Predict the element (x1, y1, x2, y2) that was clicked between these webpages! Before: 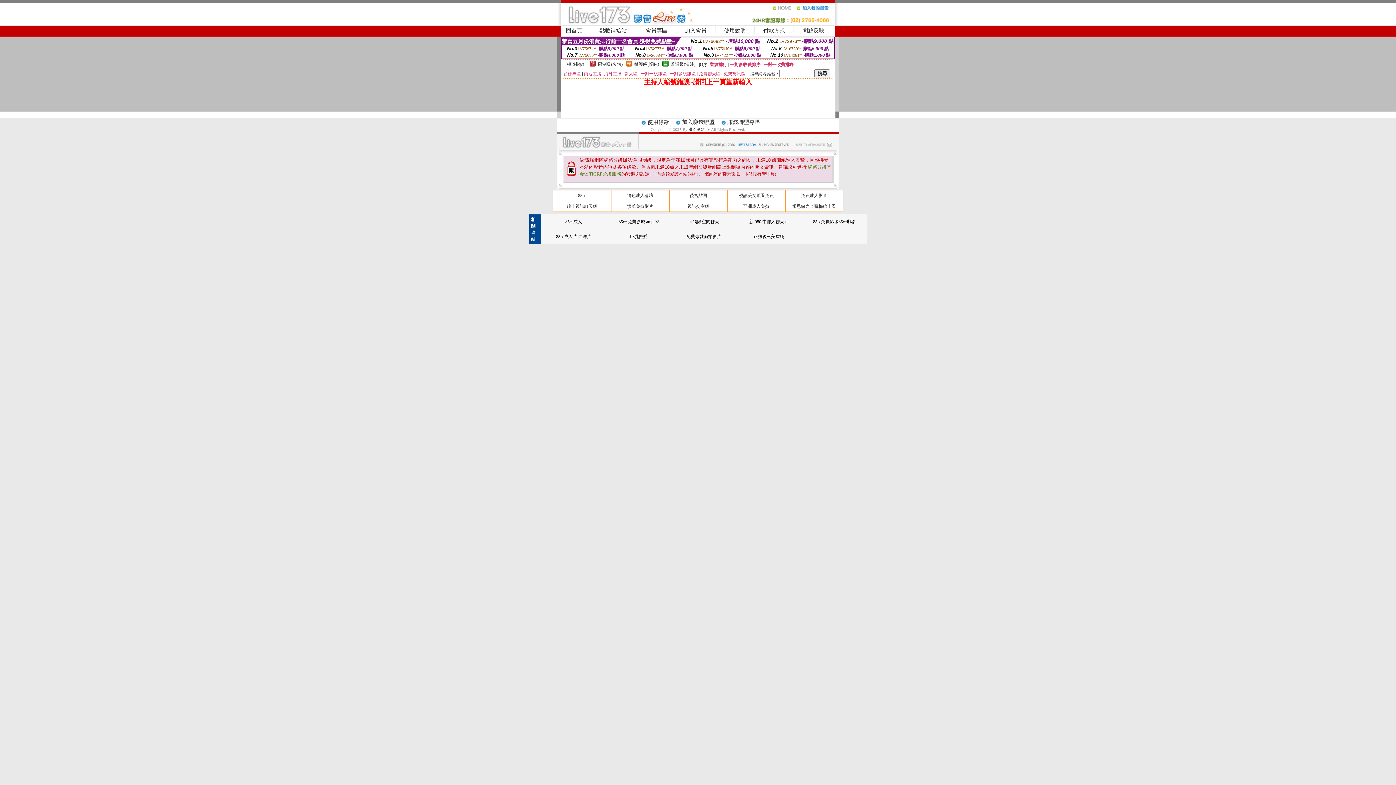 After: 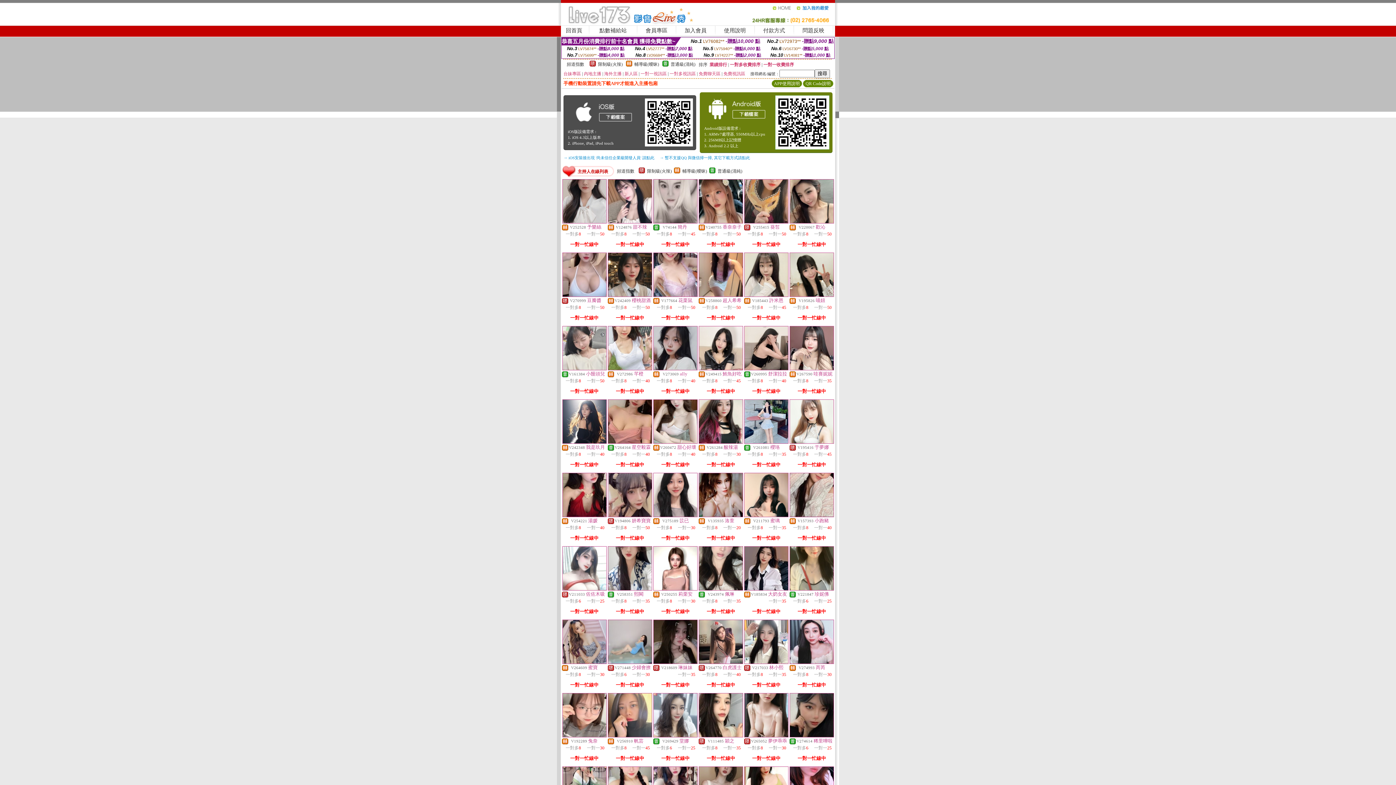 Action: label: 回首頁 bbox: (566, 27, 582, 33)